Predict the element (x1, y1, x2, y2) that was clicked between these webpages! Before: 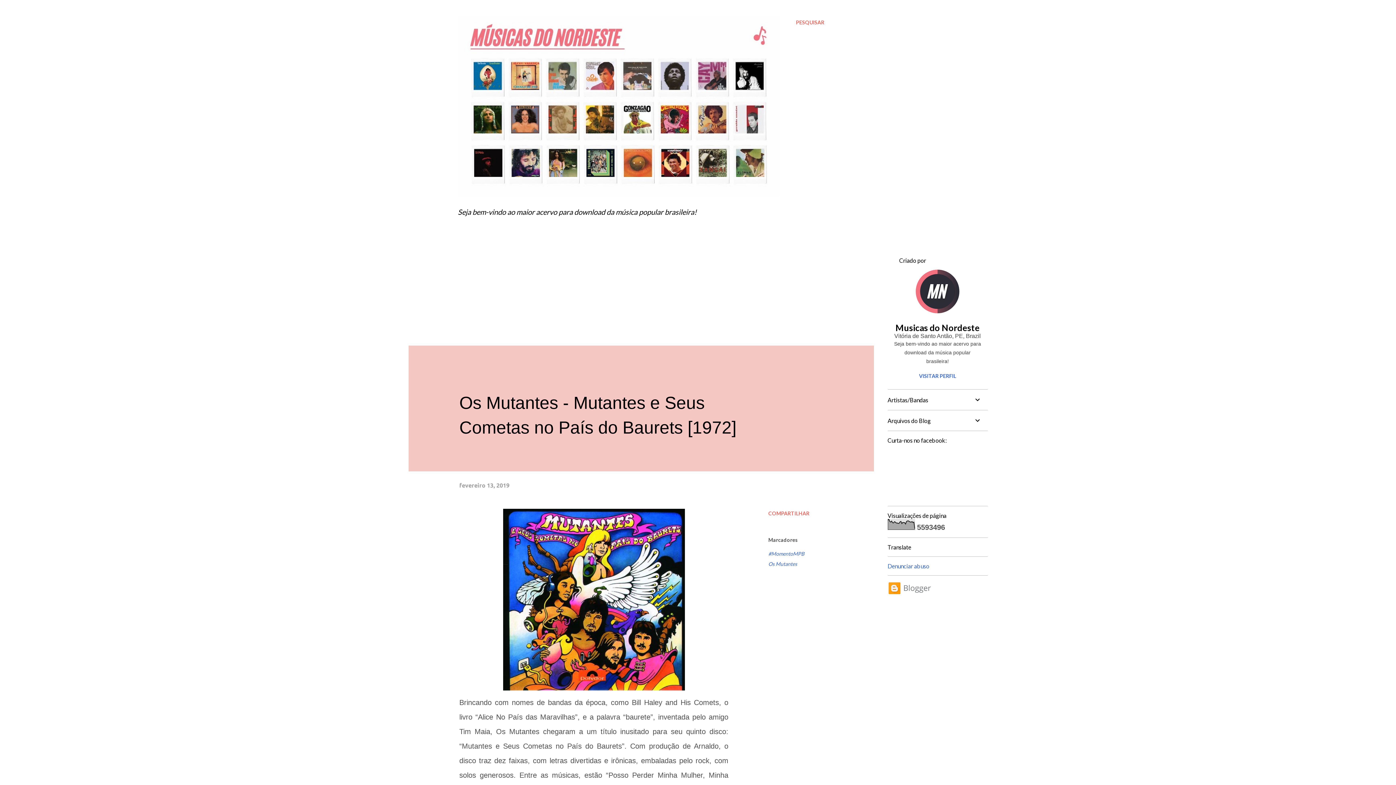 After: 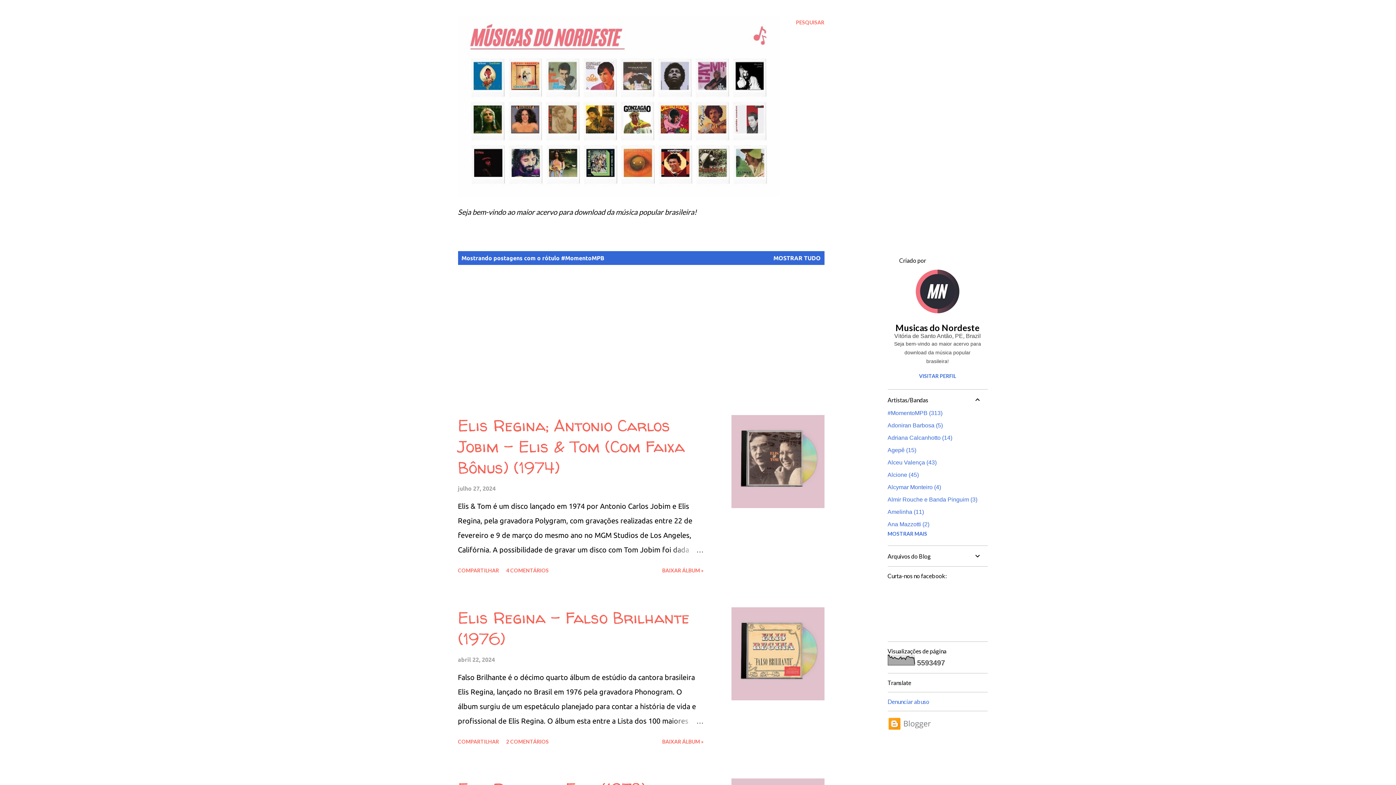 Action: bbox: (768, 549, 804, 559) label: #MomentoMPB